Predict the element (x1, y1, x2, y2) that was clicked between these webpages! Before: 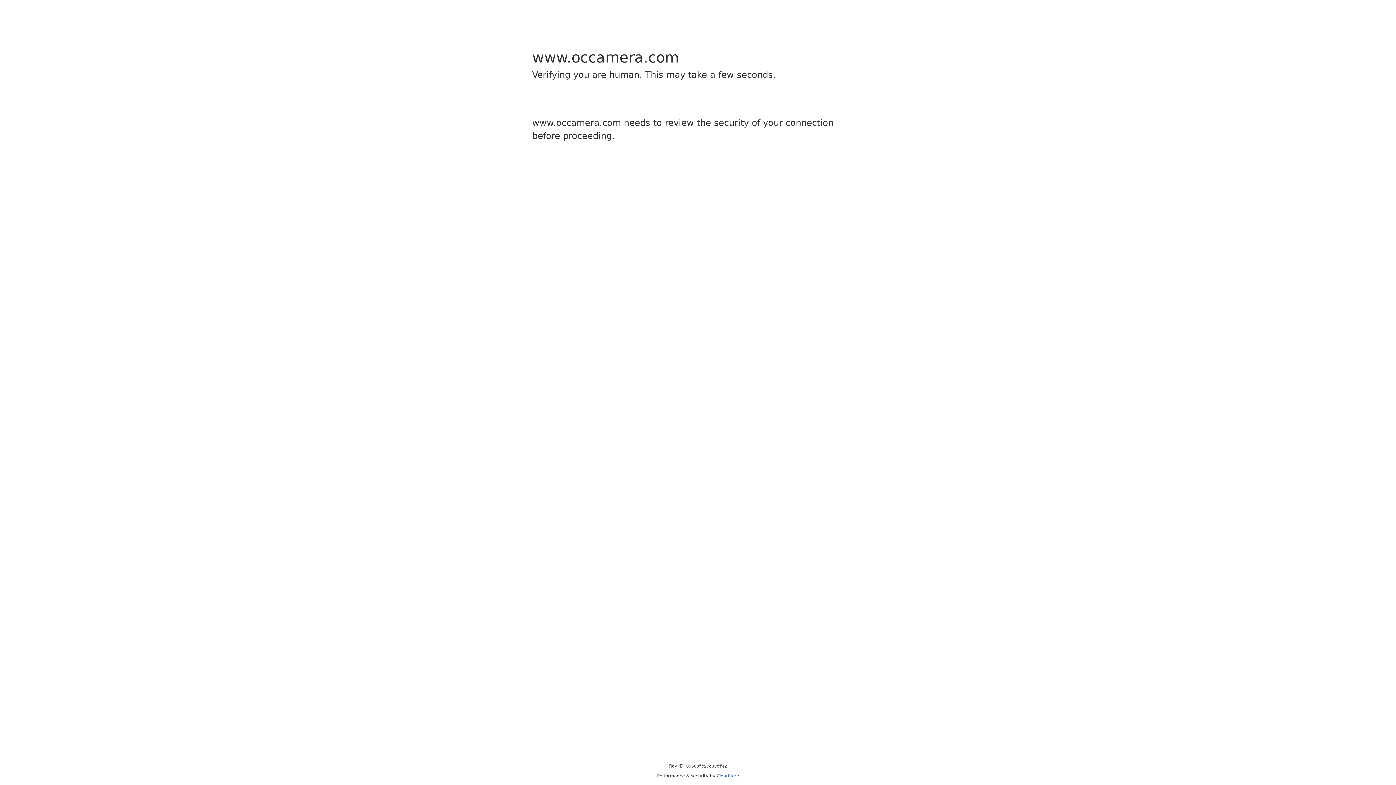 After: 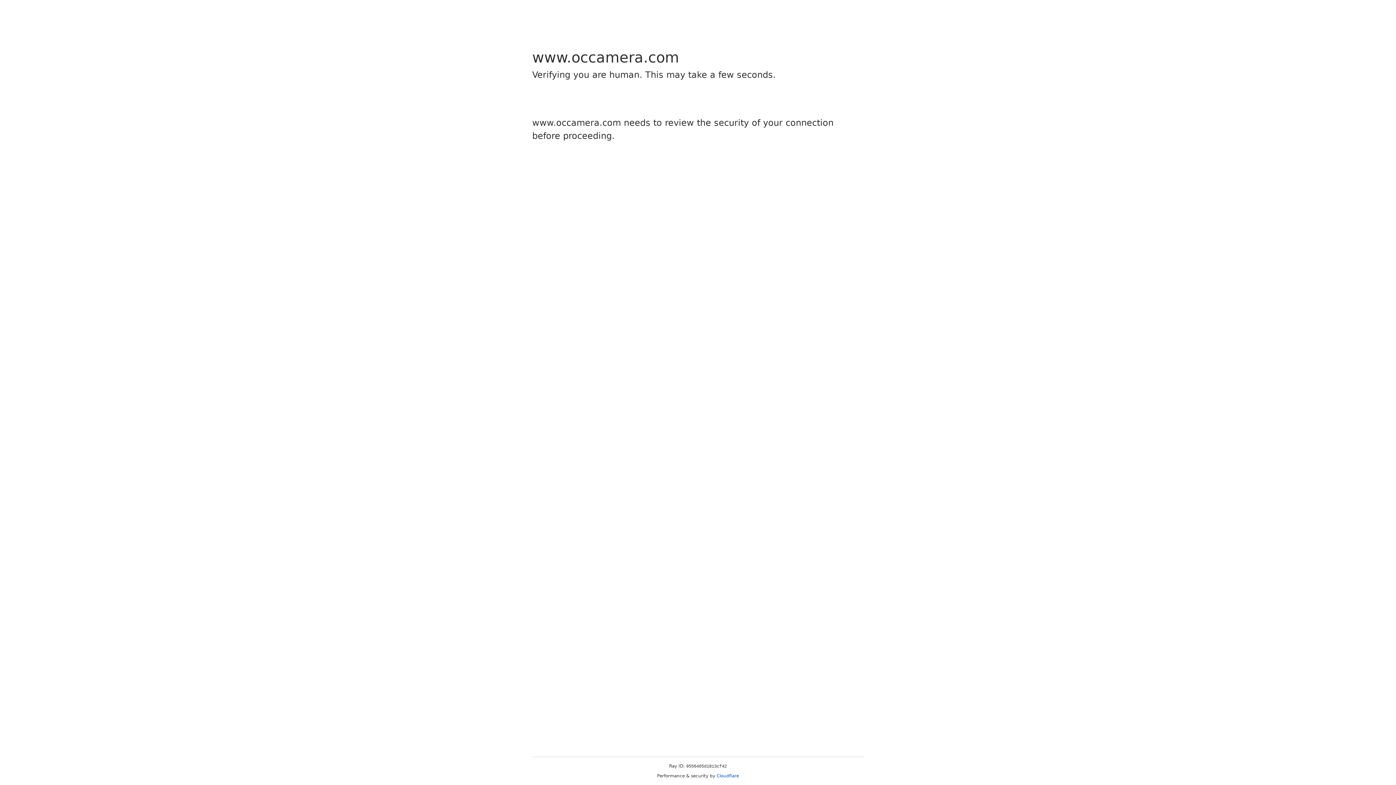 Action: label: Cloudflare bbox: (716, 773, 739, 778)